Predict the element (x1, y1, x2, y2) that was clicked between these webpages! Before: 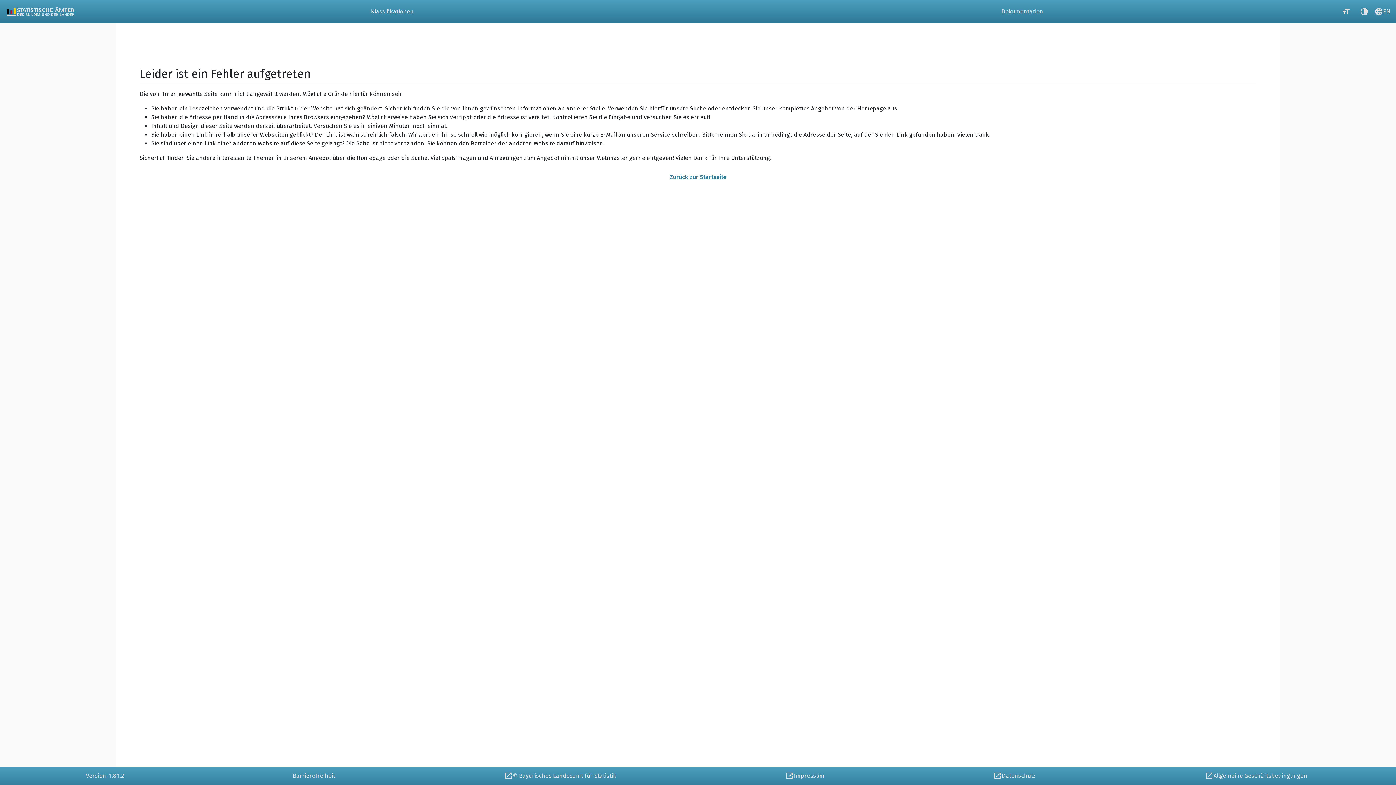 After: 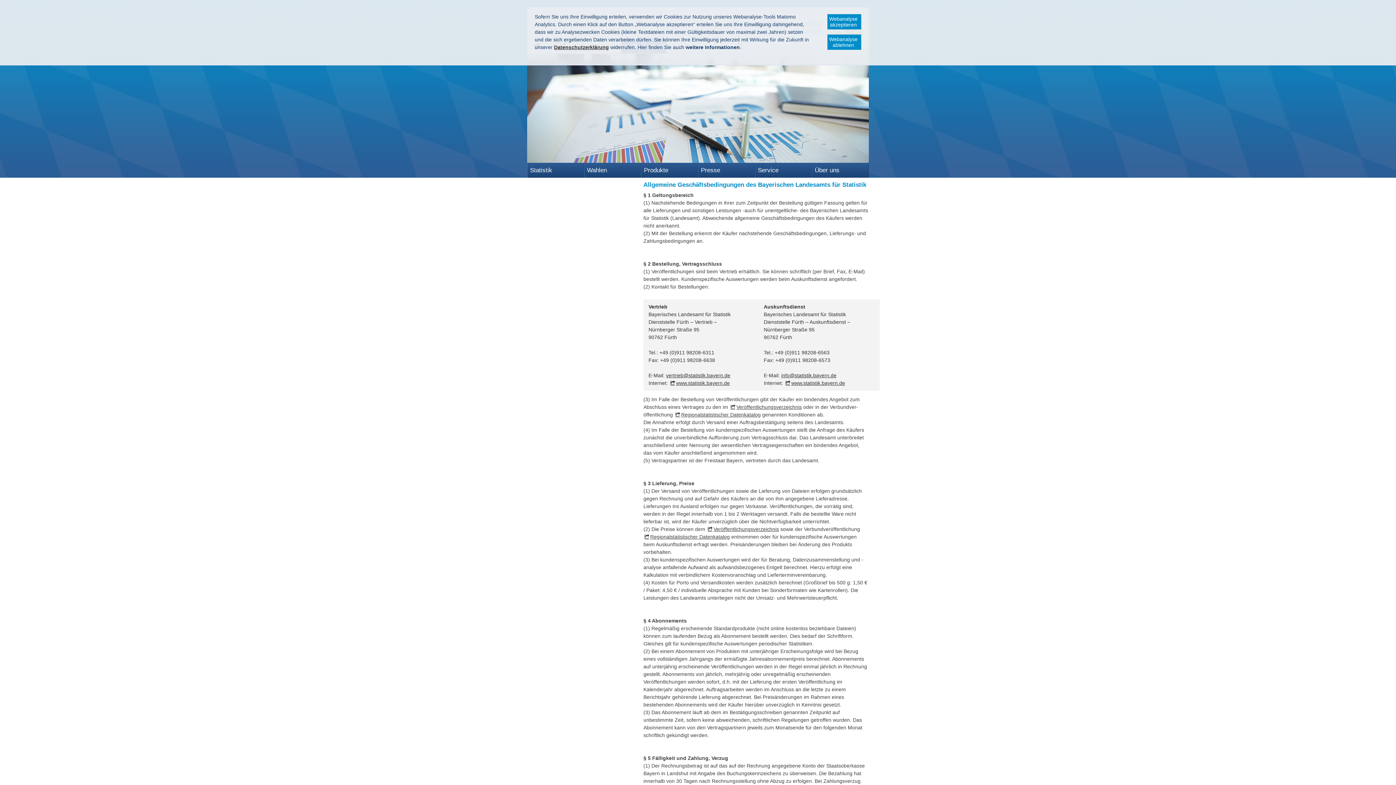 Action: bbox: (1120, 767, 1392, 785) label: Allgemeine Geschäftsbedingungen